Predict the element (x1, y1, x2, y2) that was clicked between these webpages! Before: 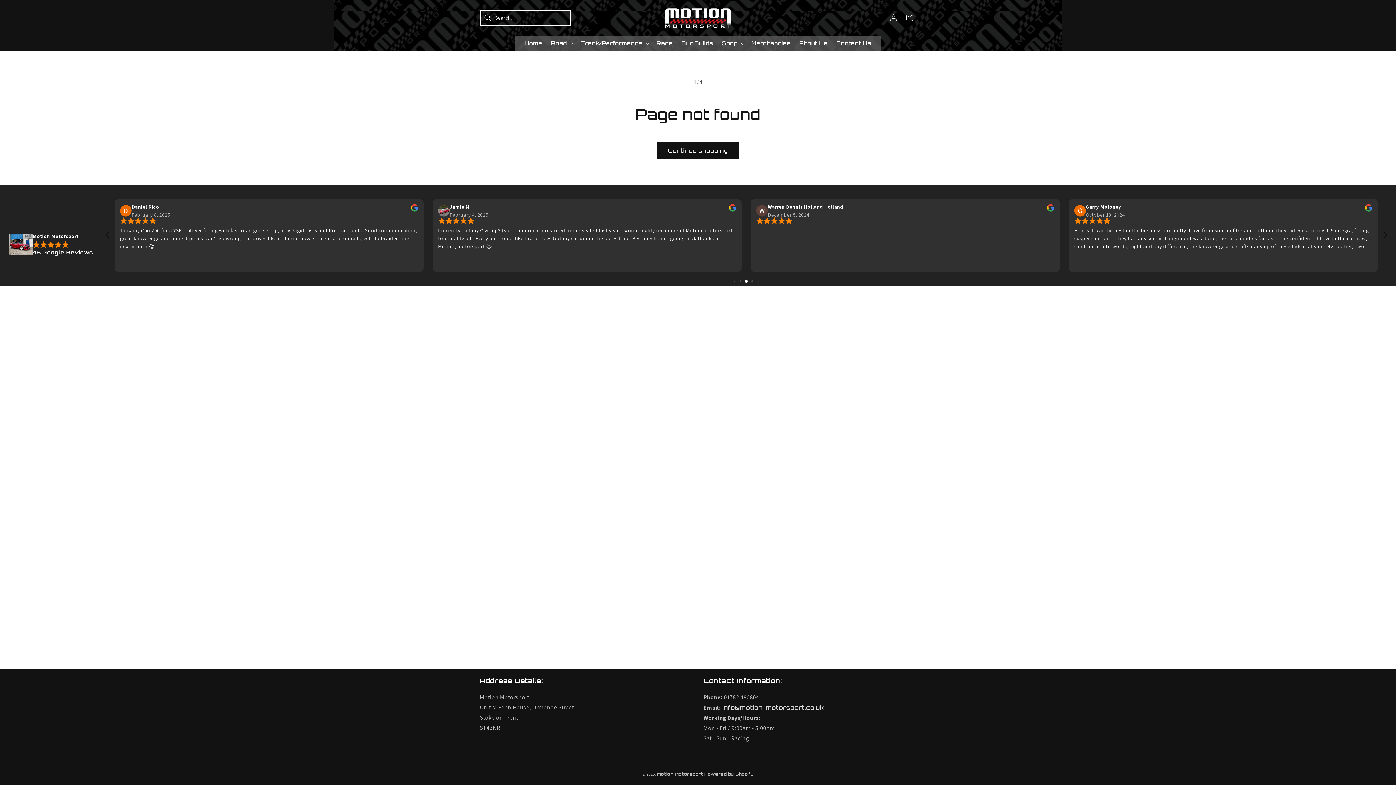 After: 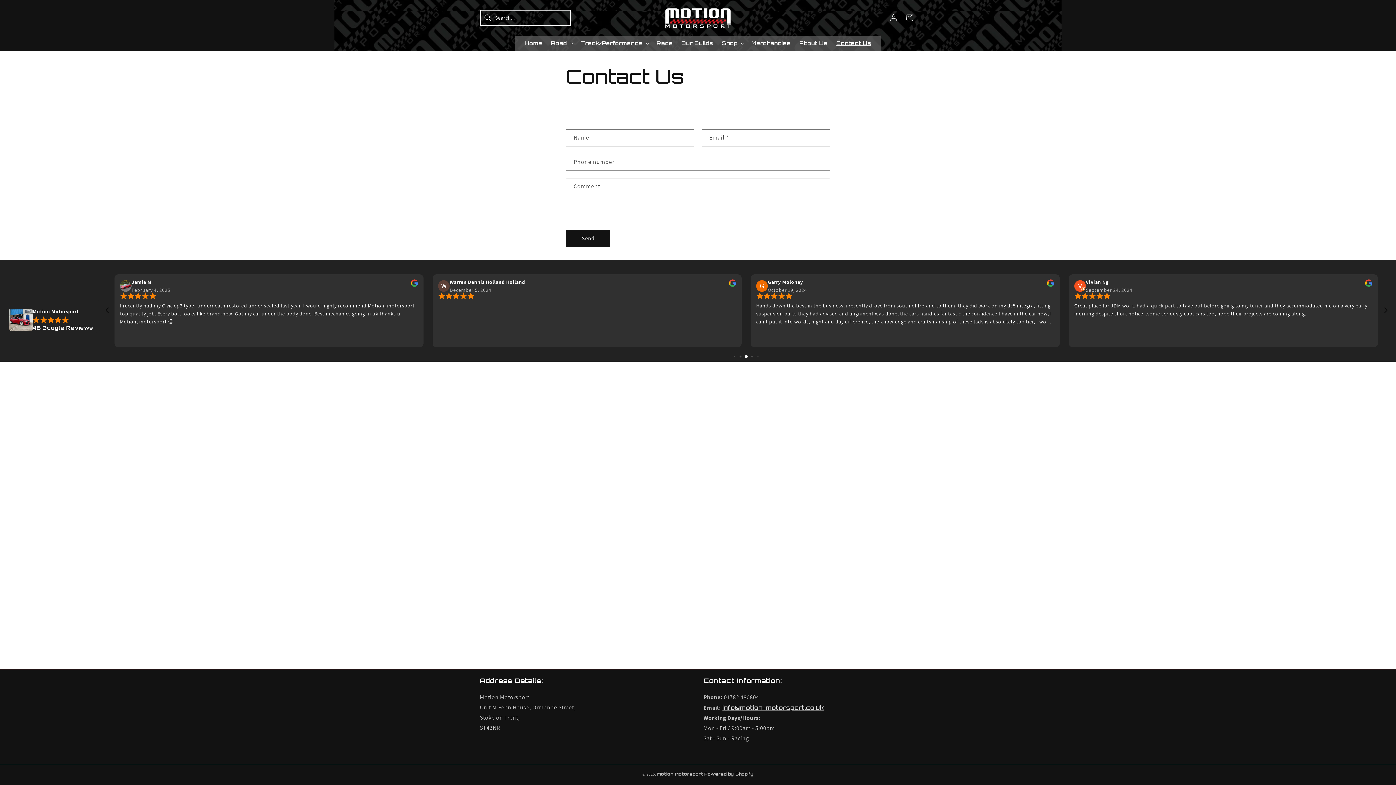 Action: bbox: (832, 35, 875, 50) label: Contact Us